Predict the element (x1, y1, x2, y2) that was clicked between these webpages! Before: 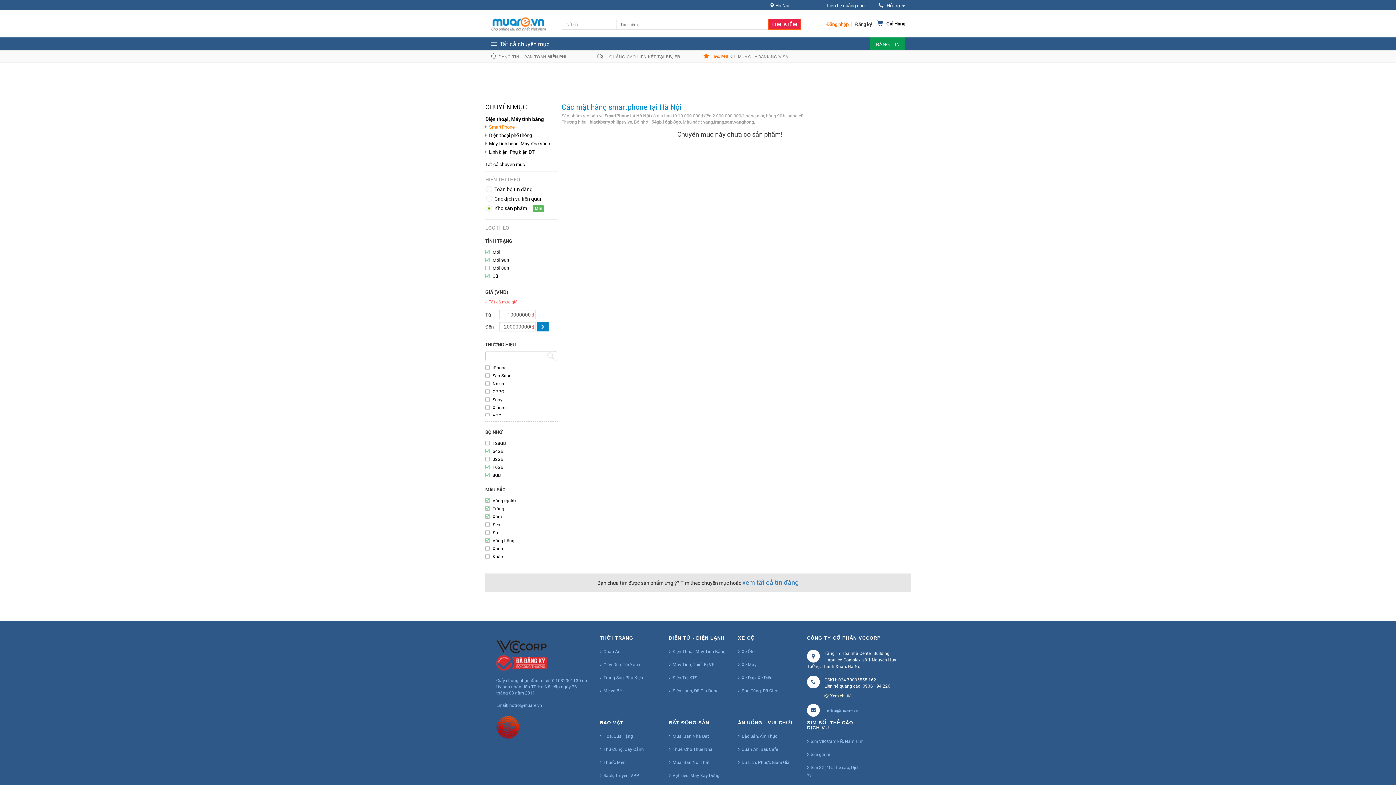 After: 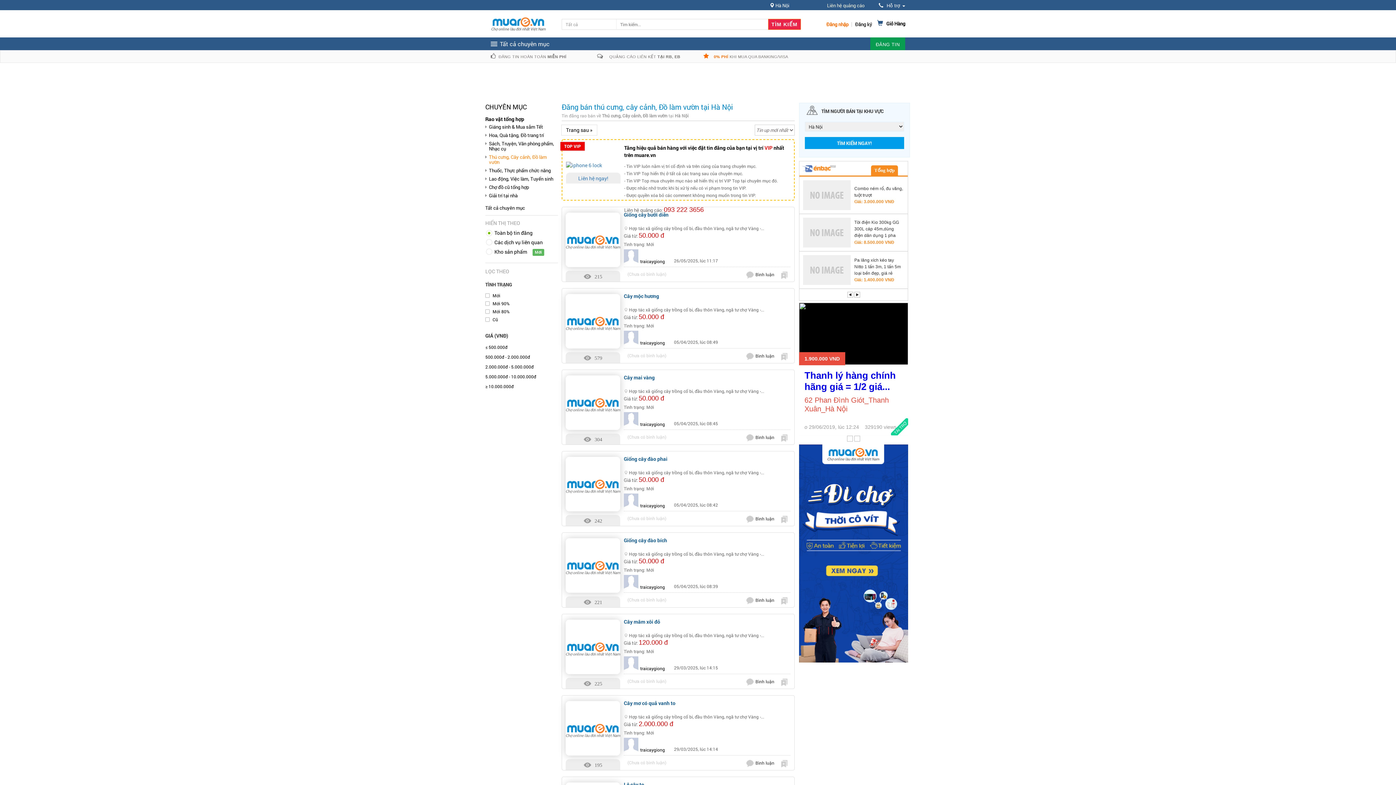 Action: label: Thú Cưng, Cây Cảnh bbox: (600, 744, 644, 754)